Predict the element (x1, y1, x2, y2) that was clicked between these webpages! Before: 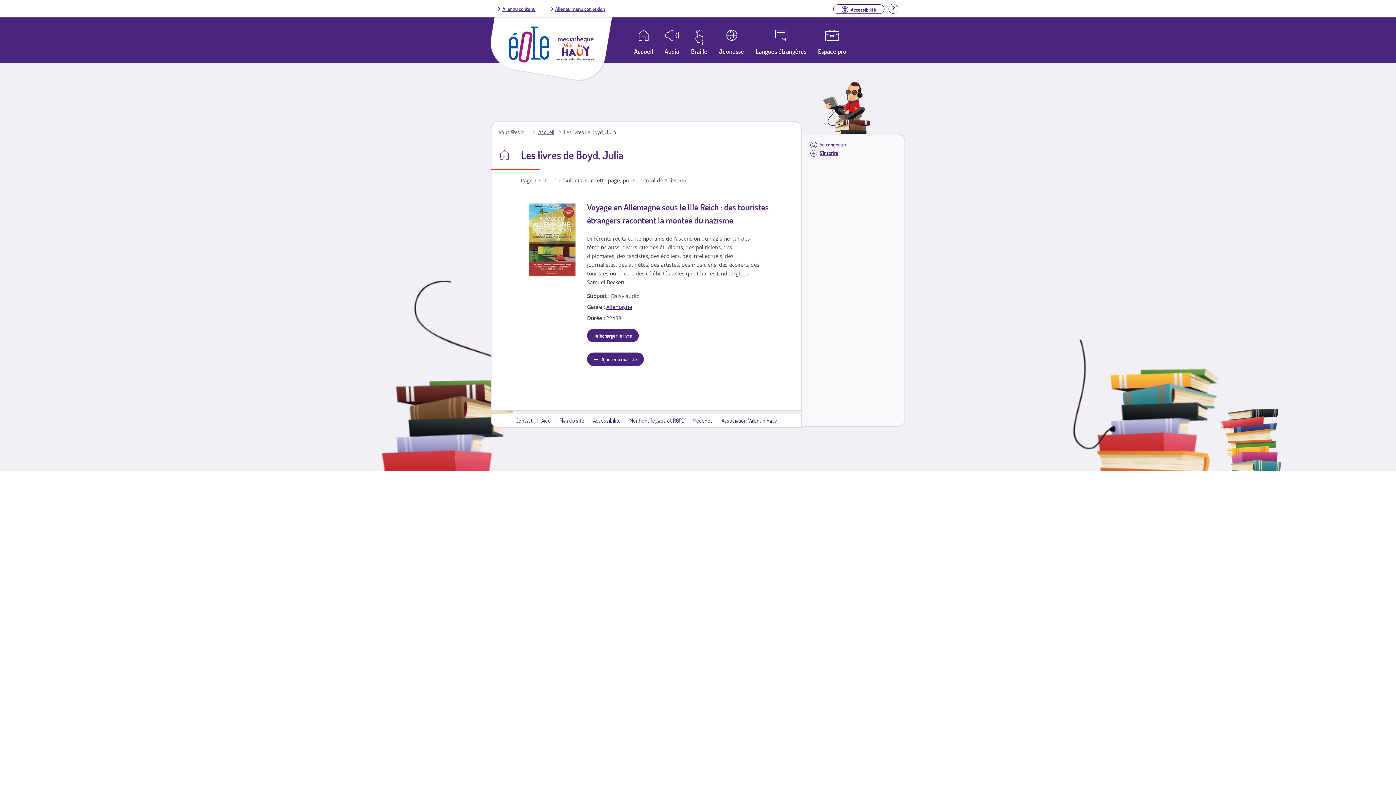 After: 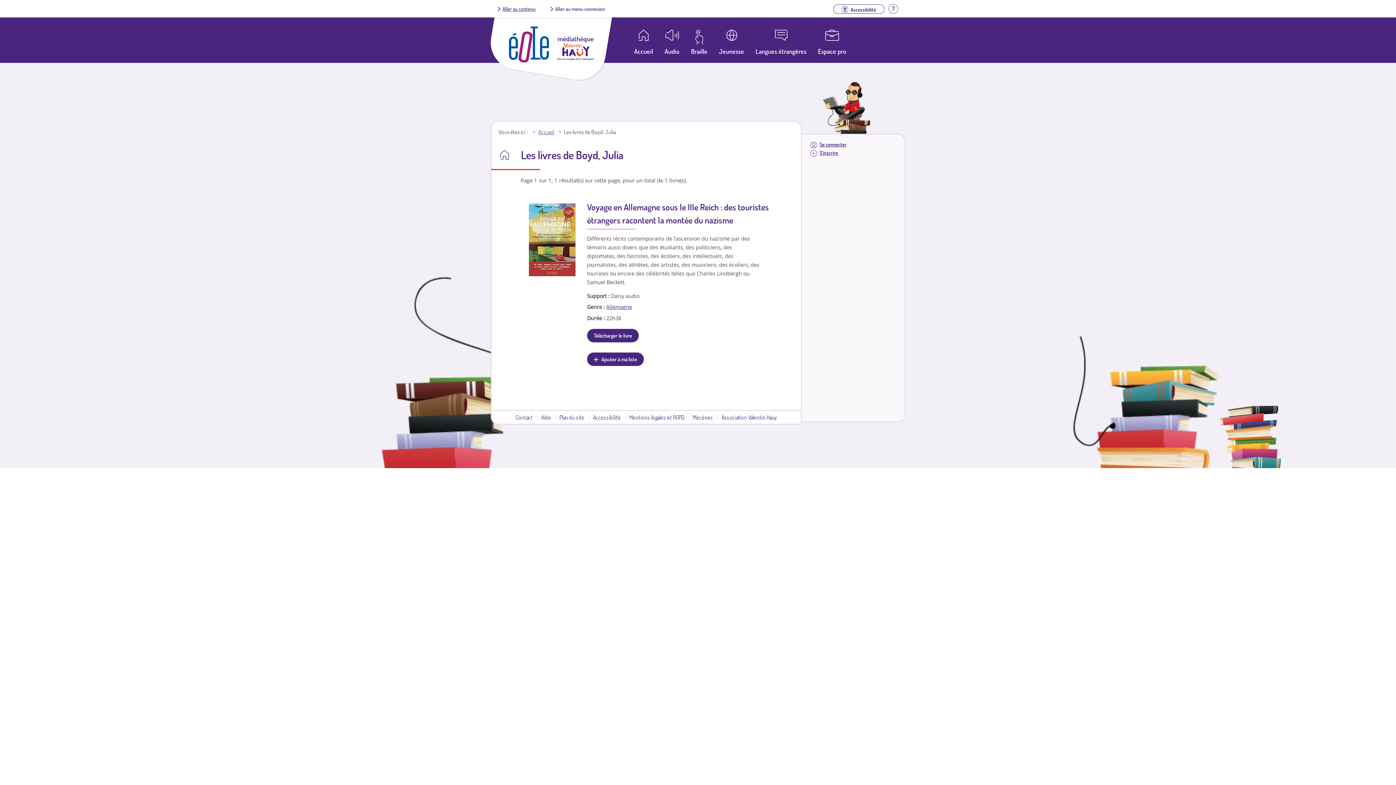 Action: bbox: (550, 5, 605, 12) label: Aller au menu connexion